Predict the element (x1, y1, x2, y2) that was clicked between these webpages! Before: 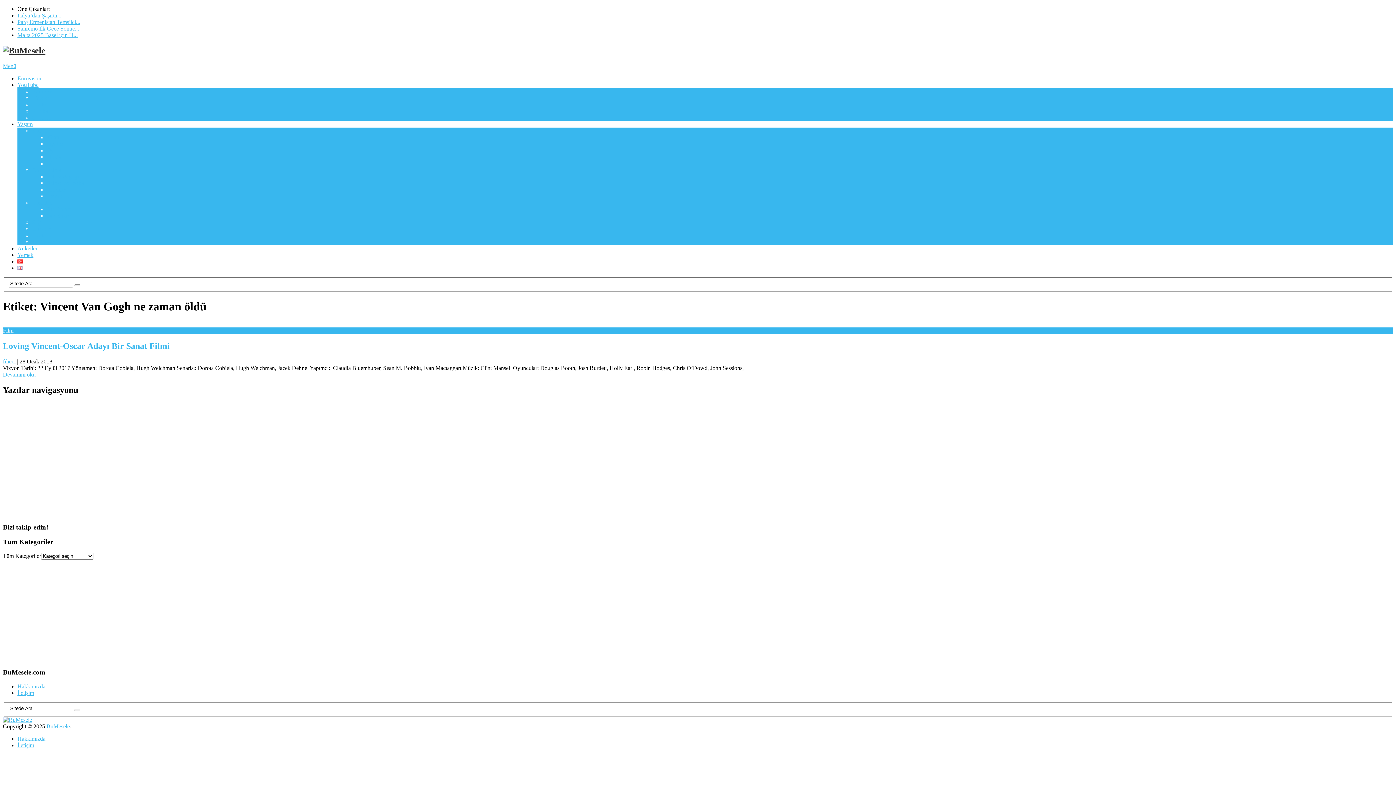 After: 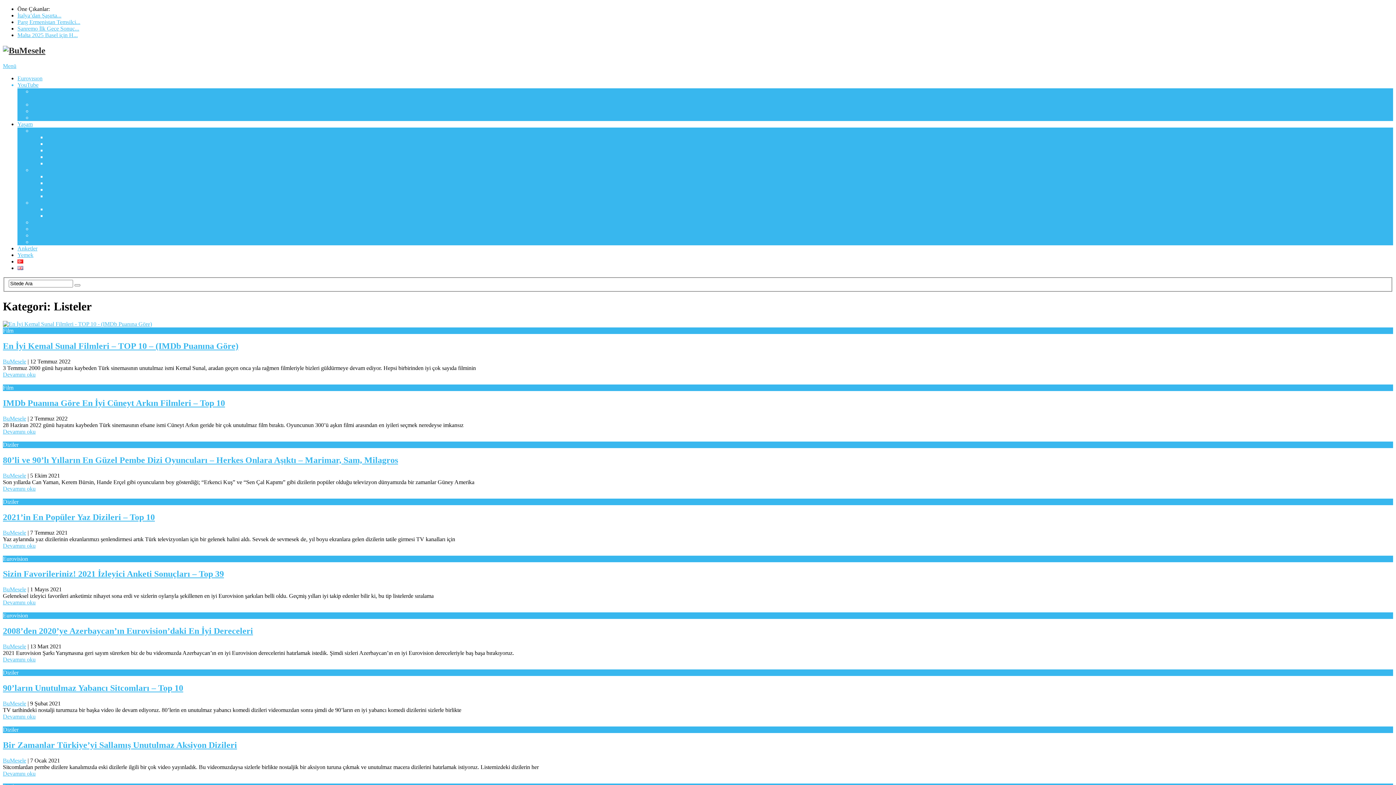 Action: bbox: (32, 94, 49, 101) label: Listeler
